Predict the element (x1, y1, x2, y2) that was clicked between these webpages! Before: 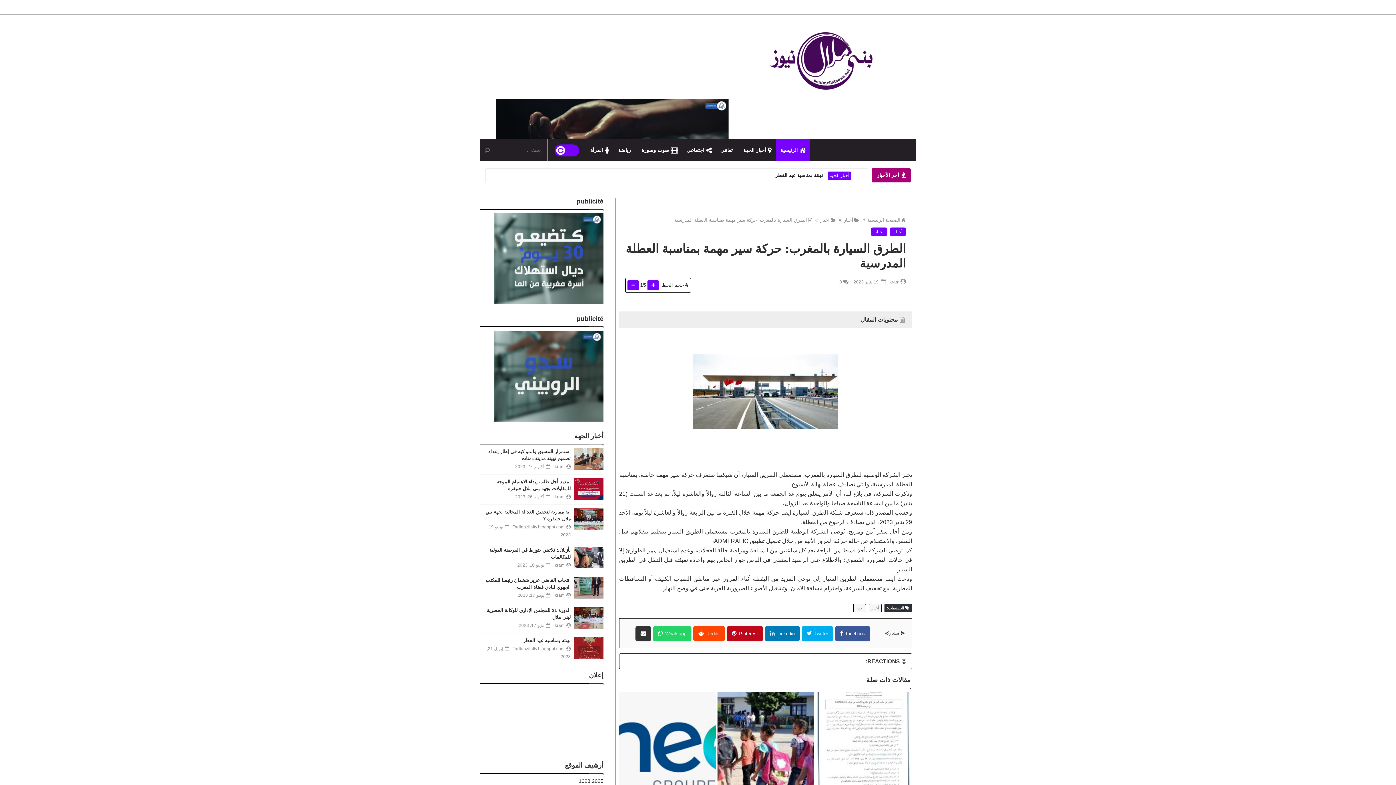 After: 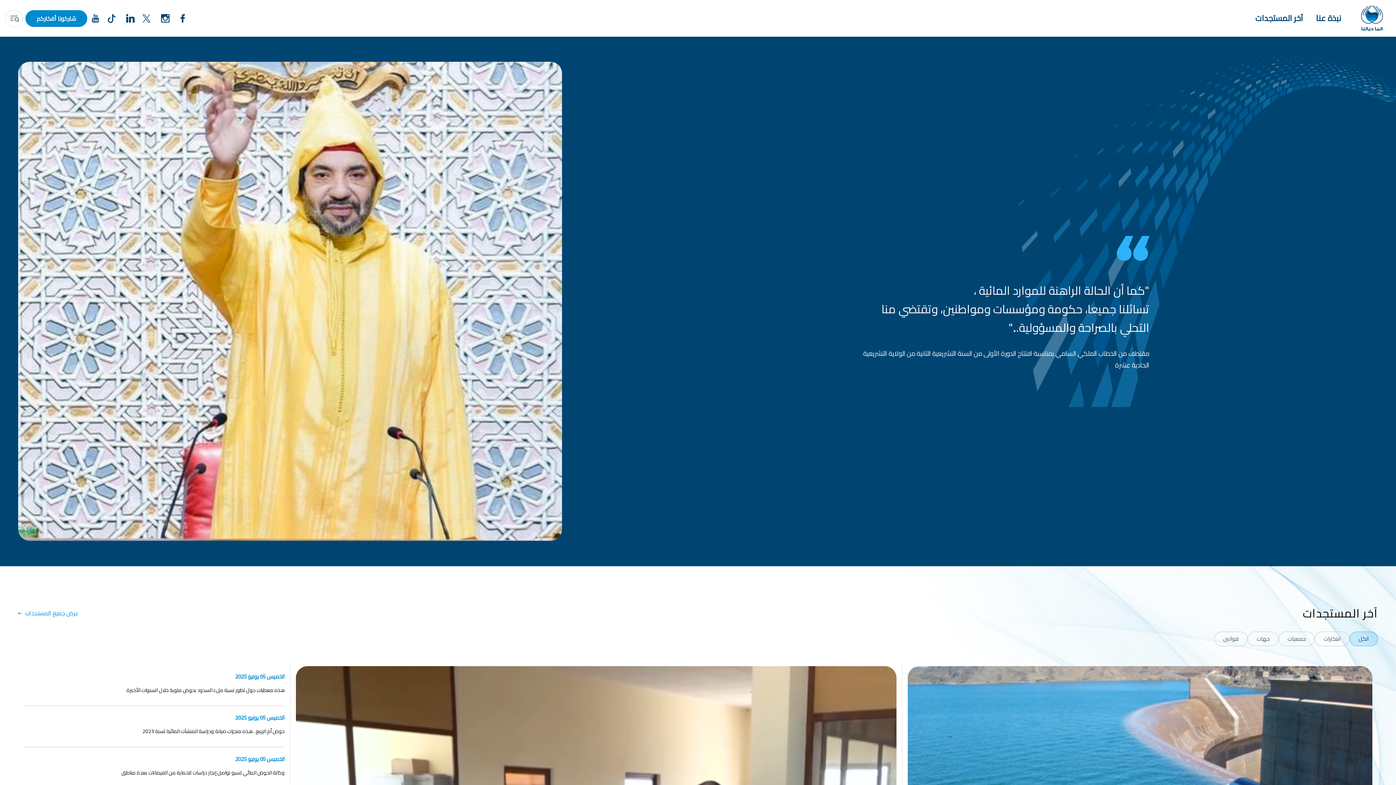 Action: bbox: (494, 372, 603, 378)